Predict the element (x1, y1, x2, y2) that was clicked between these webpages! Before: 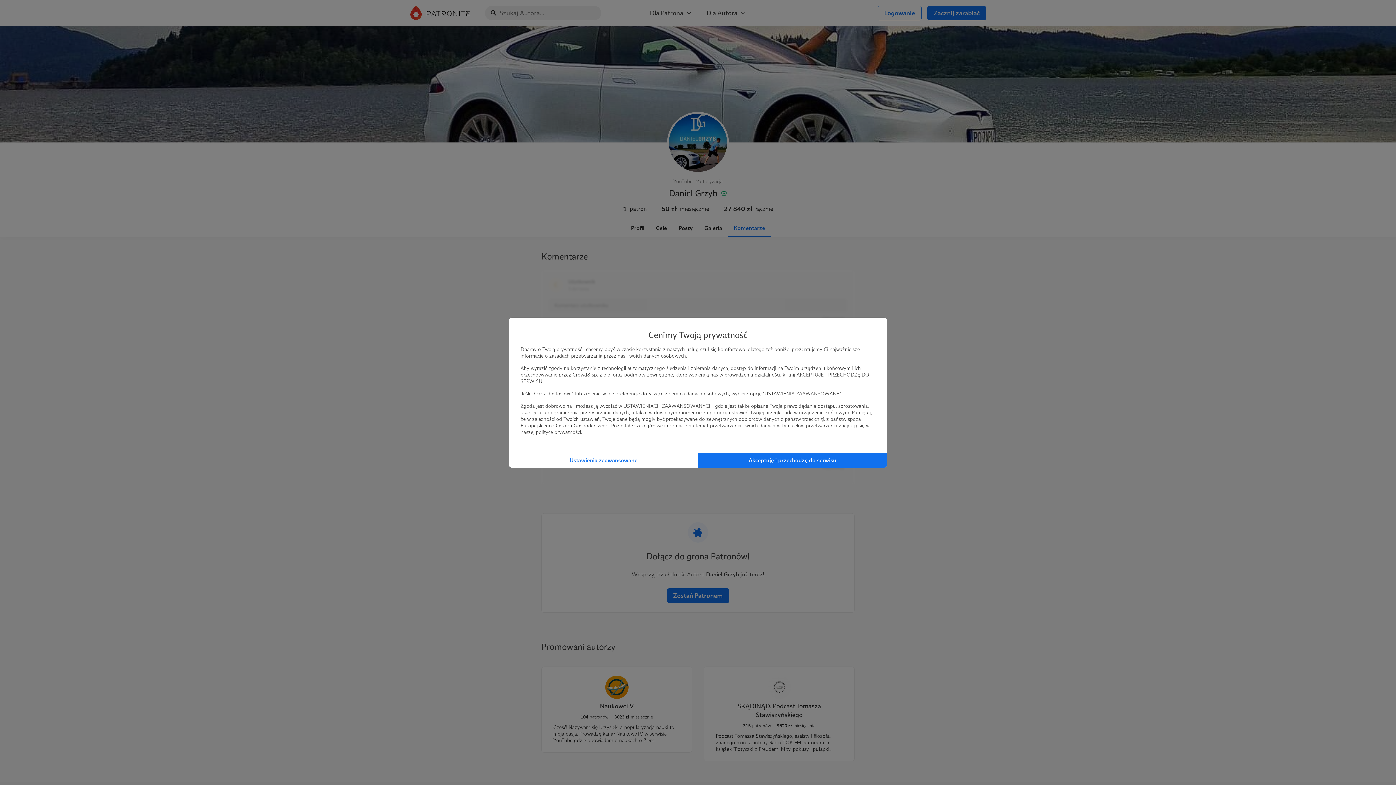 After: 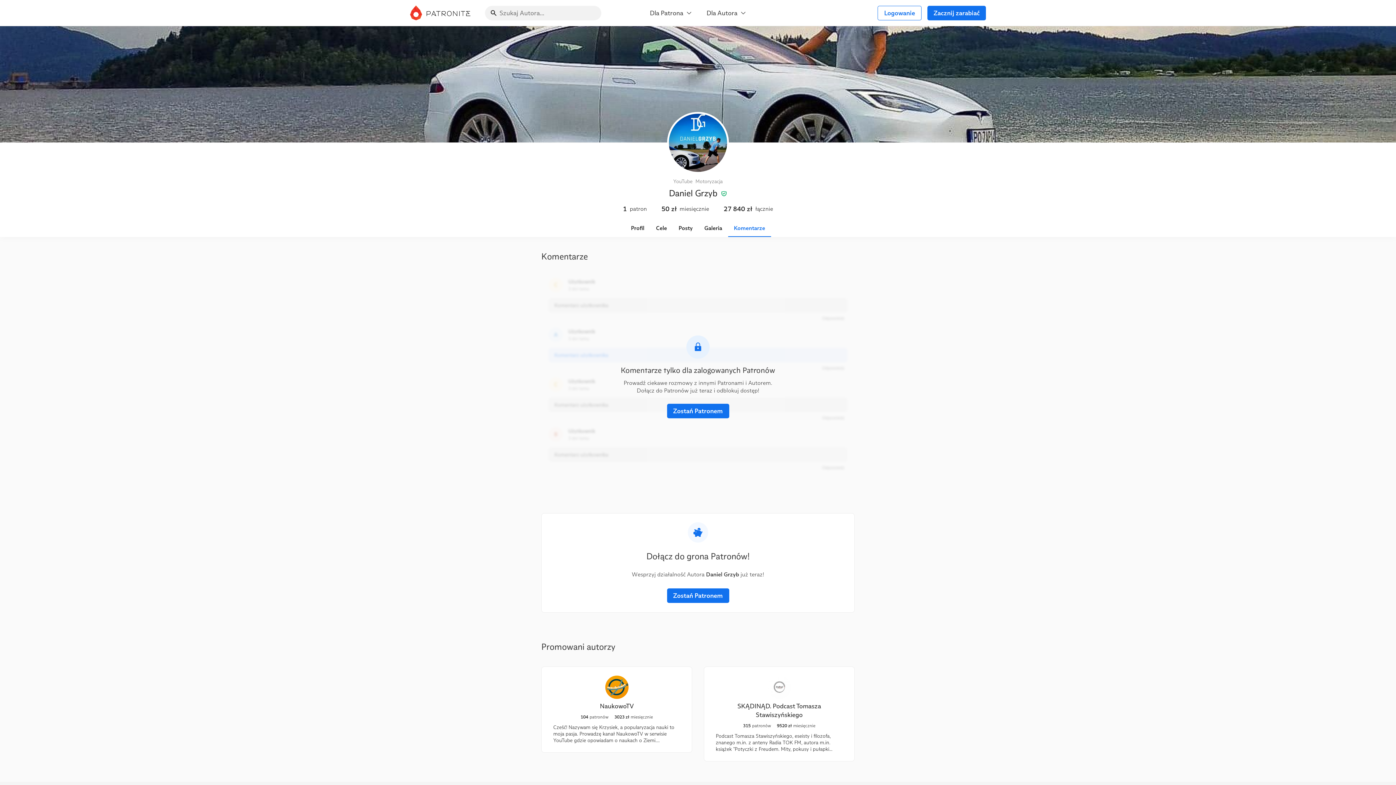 Action: bbox: (698, 452, 887, 467) label: Akceptuję i przechodzę do serwisu